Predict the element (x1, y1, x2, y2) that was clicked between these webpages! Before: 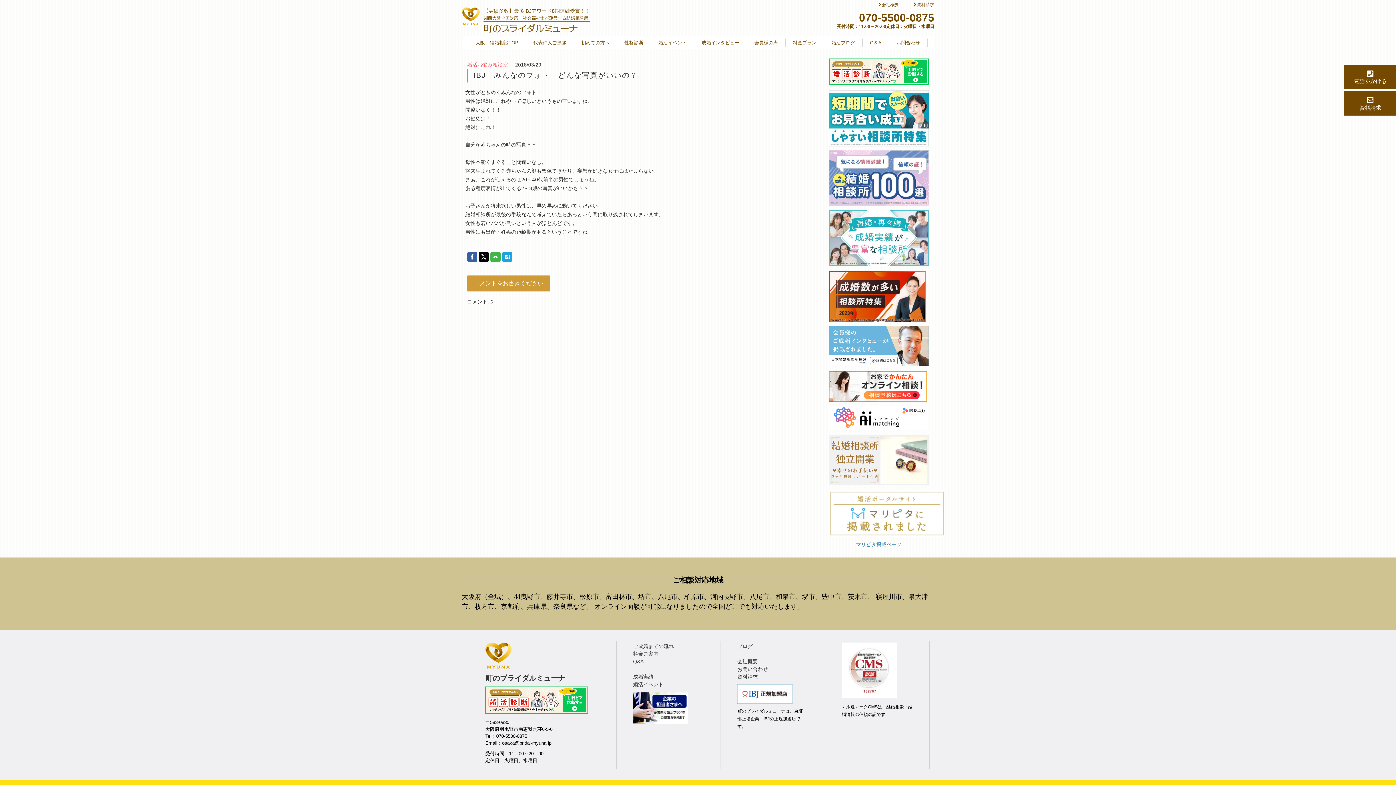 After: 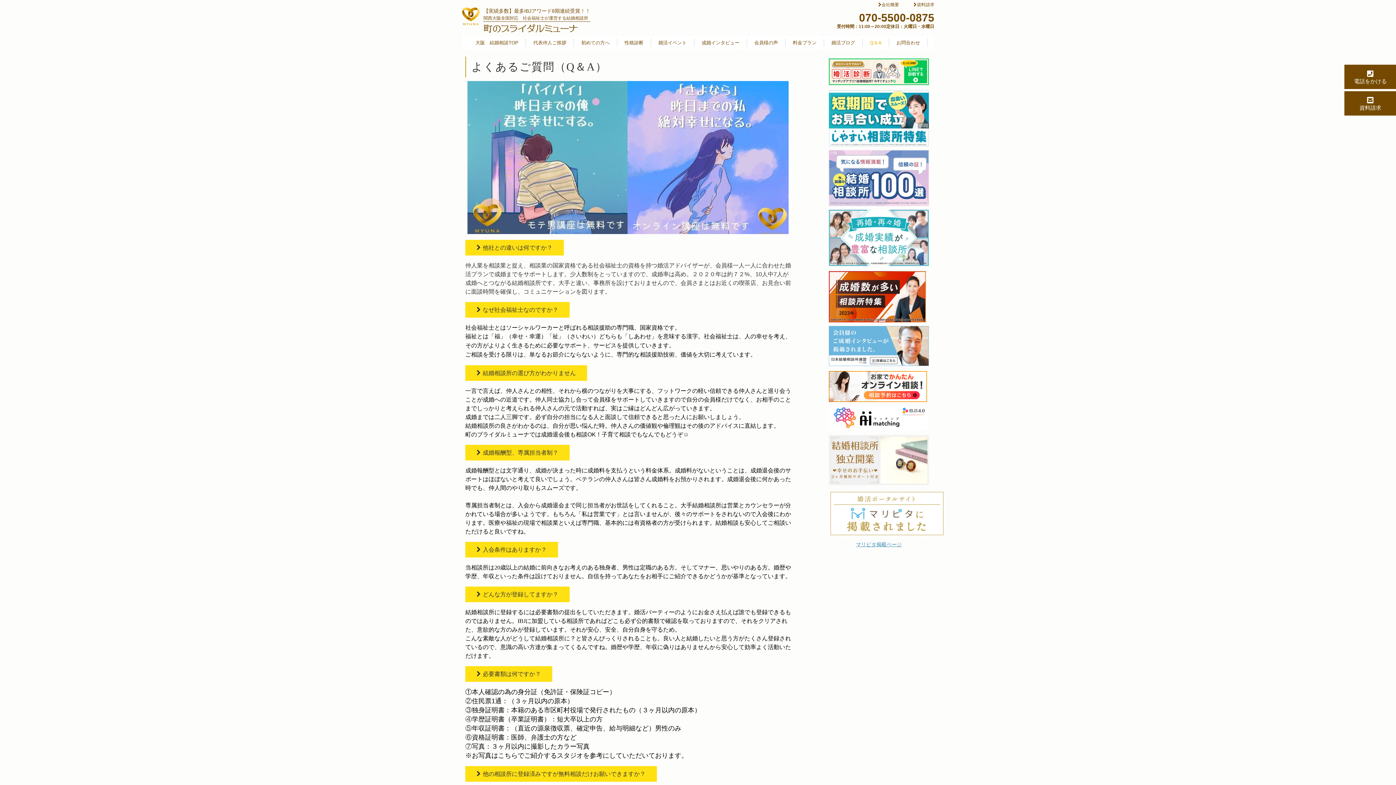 Action: label: Q＆A bbox: (862, 38, 889, 47)